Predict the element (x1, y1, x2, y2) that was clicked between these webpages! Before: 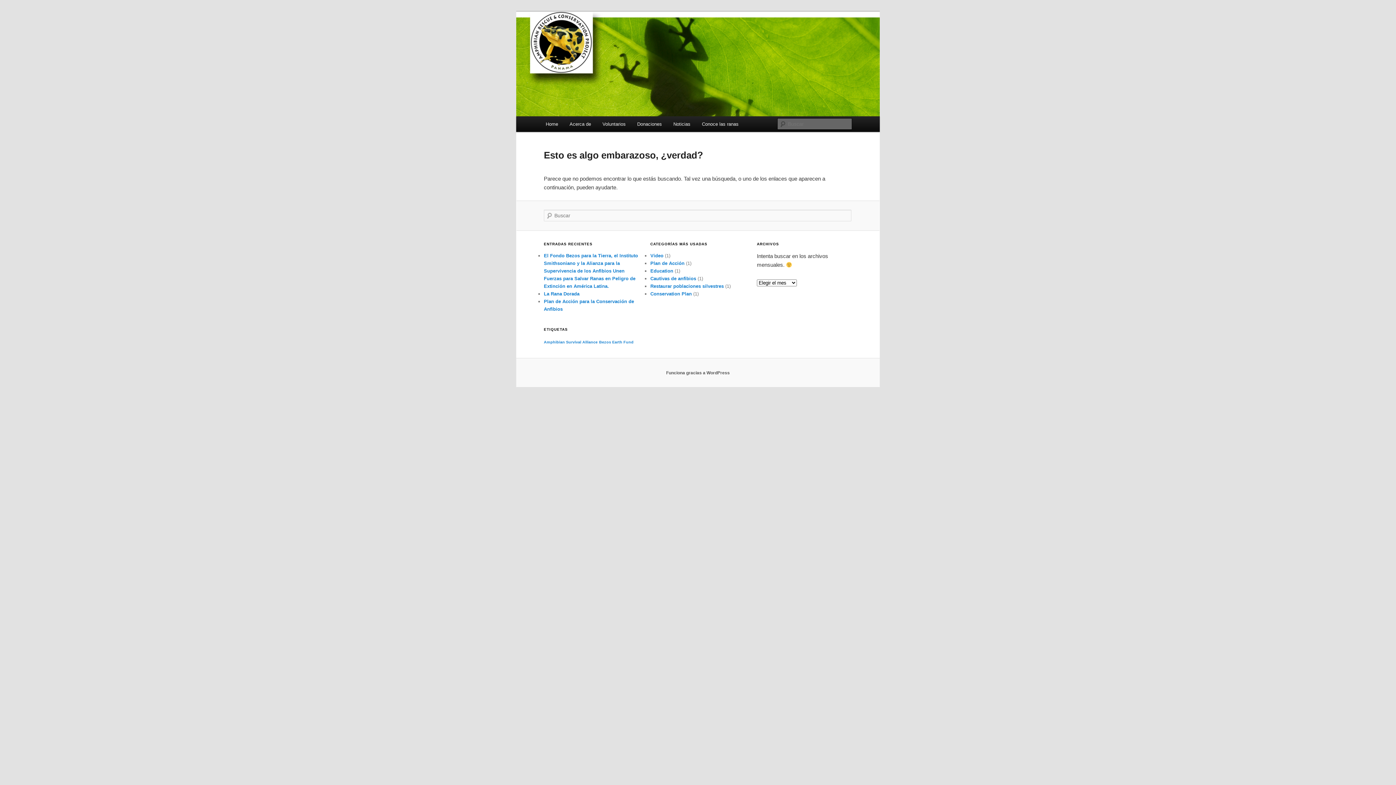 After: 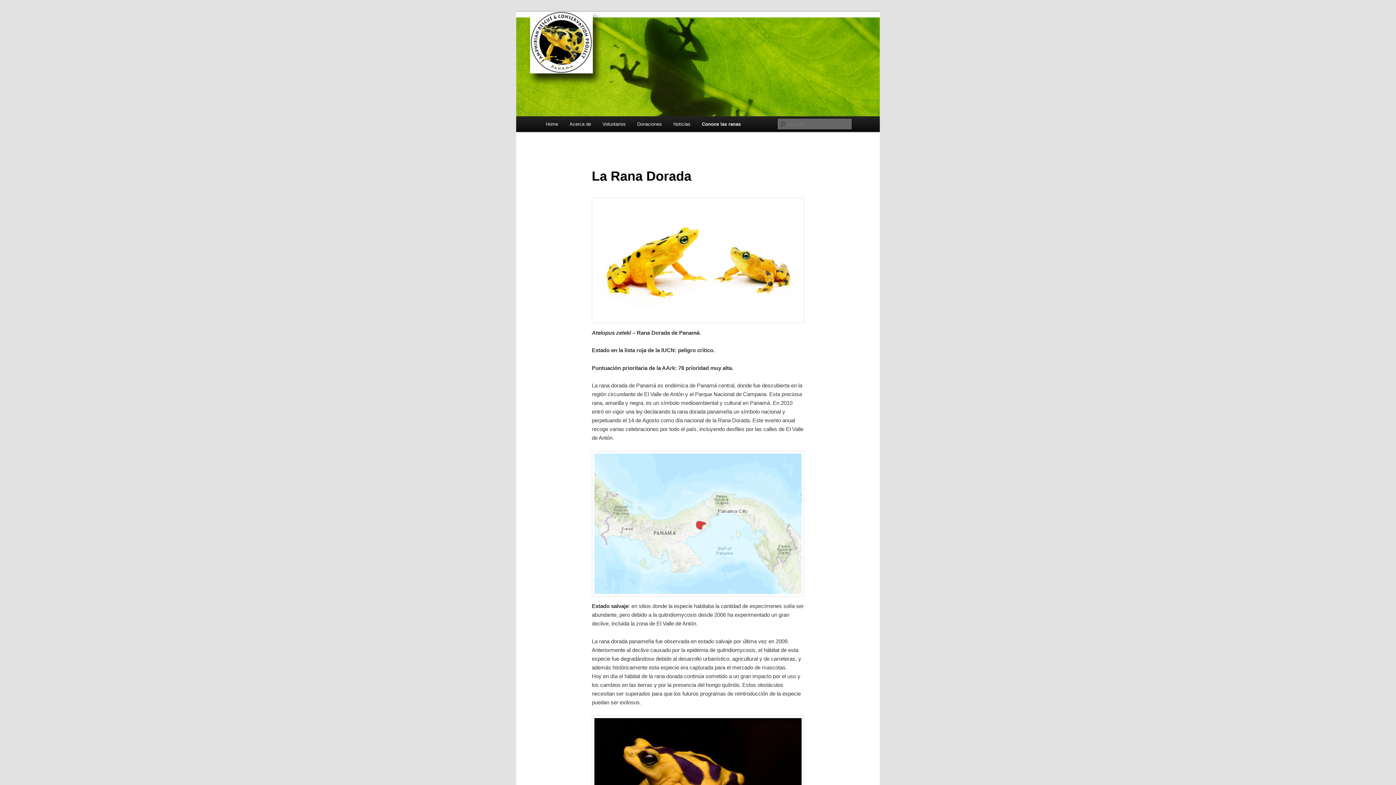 Action: label: La Rana Dorada bbox: (544, 291, 579, 296)